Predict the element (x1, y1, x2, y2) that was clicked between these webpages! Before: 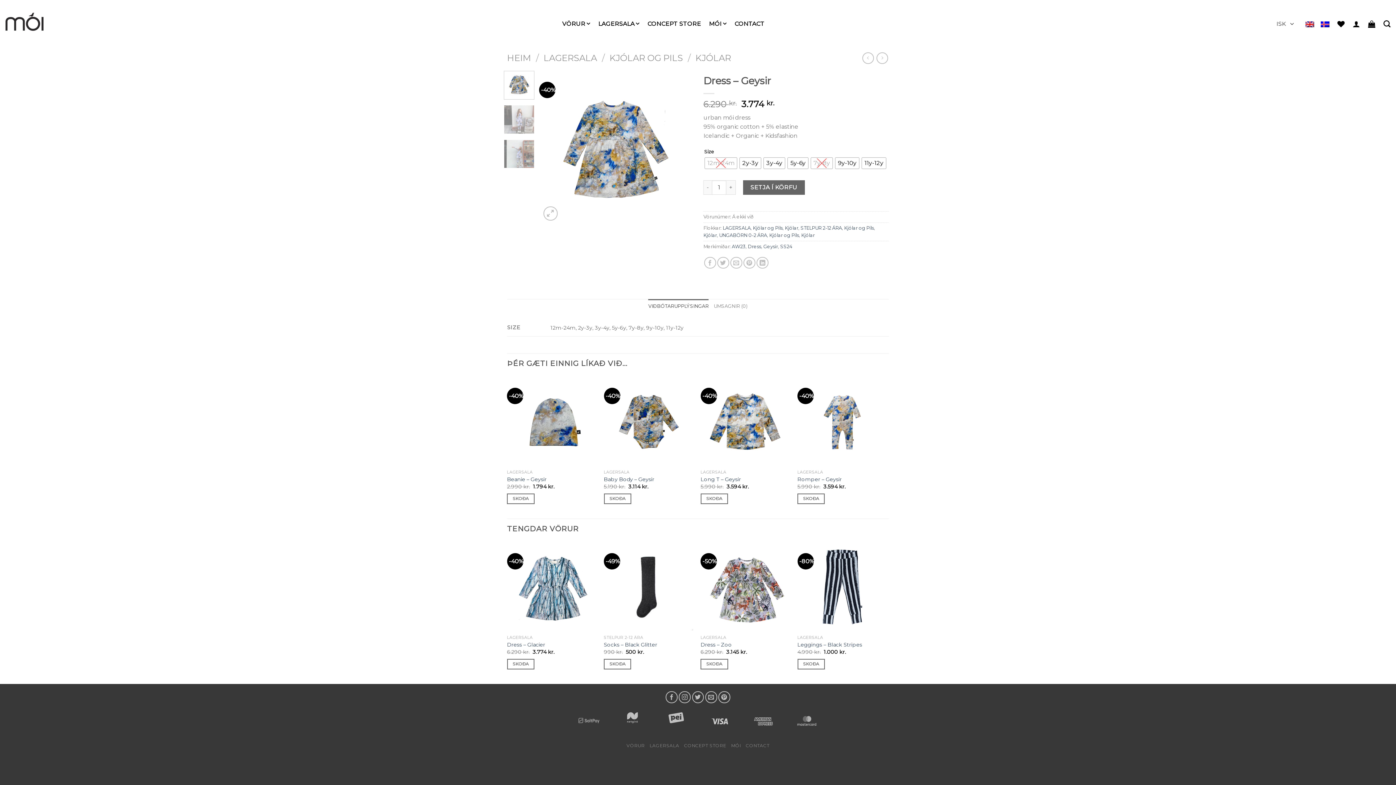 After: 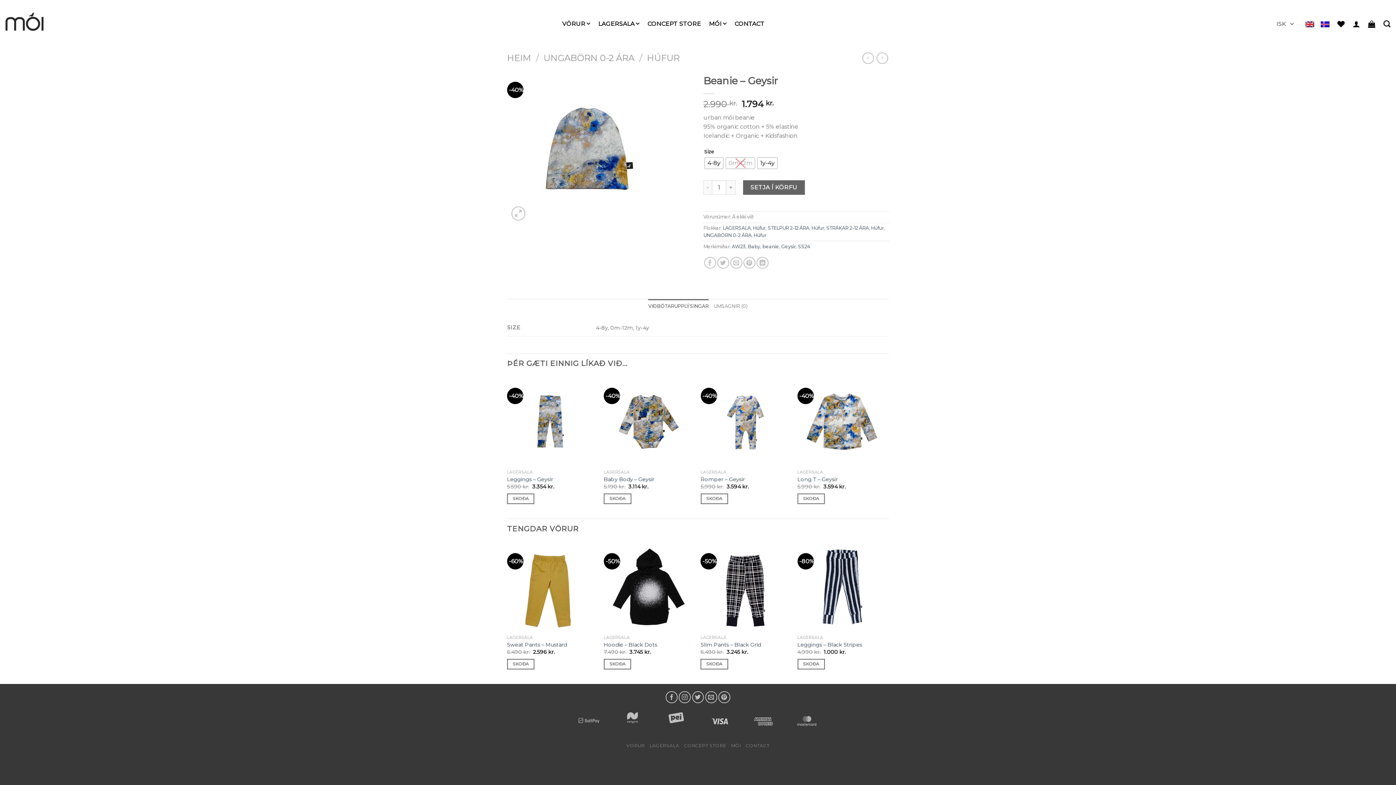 Action: bbox: (507, 493, 534, 504) label: Select options for “Beanie - Geysir”